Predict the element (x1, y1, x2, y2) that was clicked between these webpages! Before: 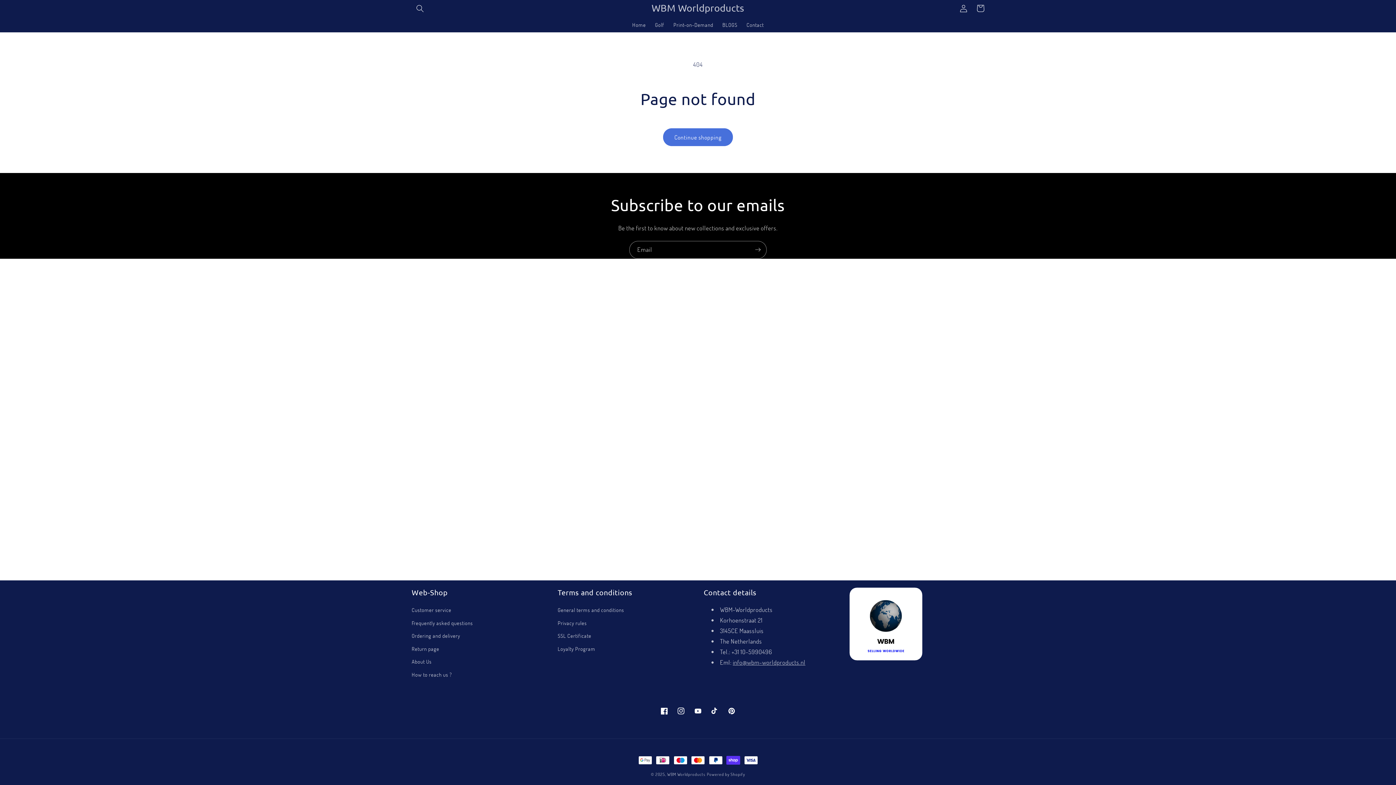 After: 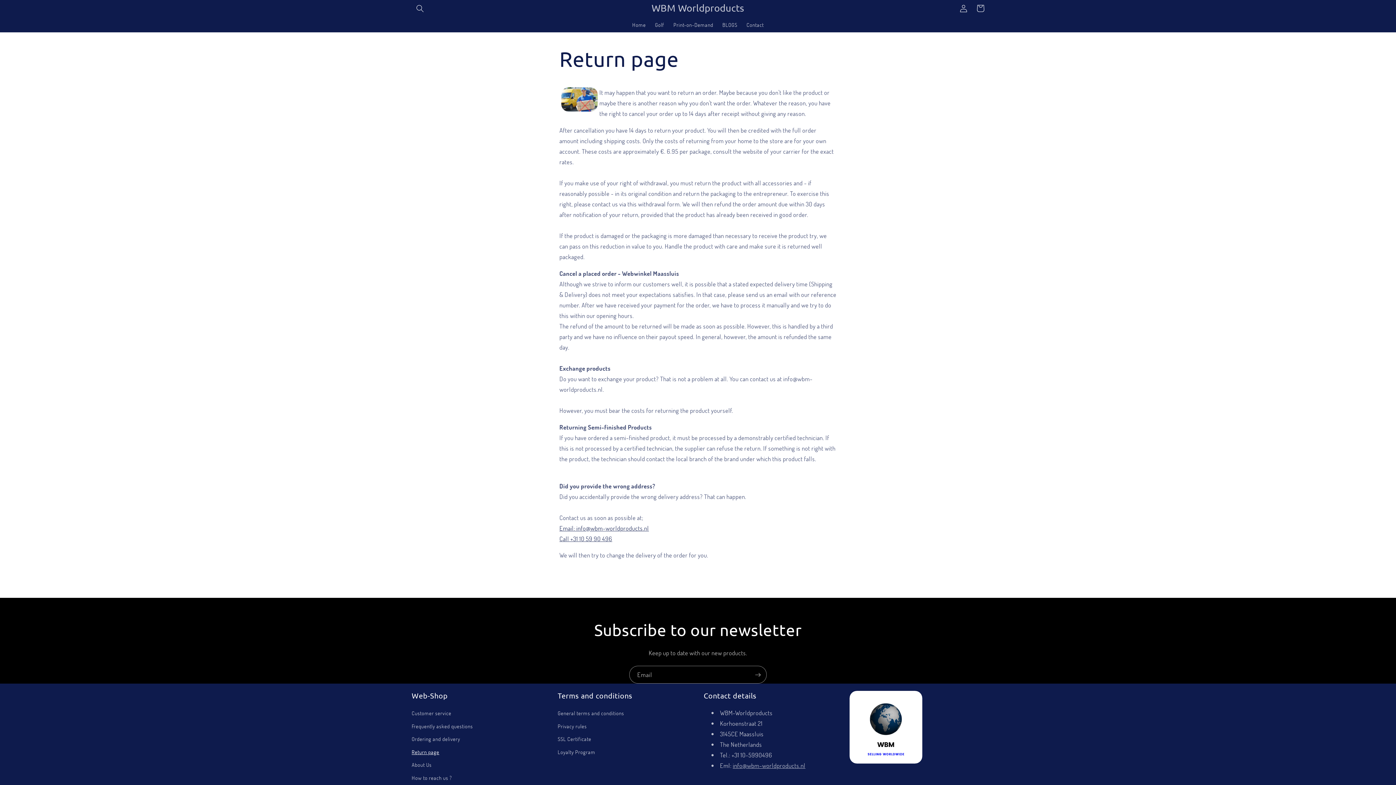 Action: bbox: (411, 642, 439, 655) label: Return page